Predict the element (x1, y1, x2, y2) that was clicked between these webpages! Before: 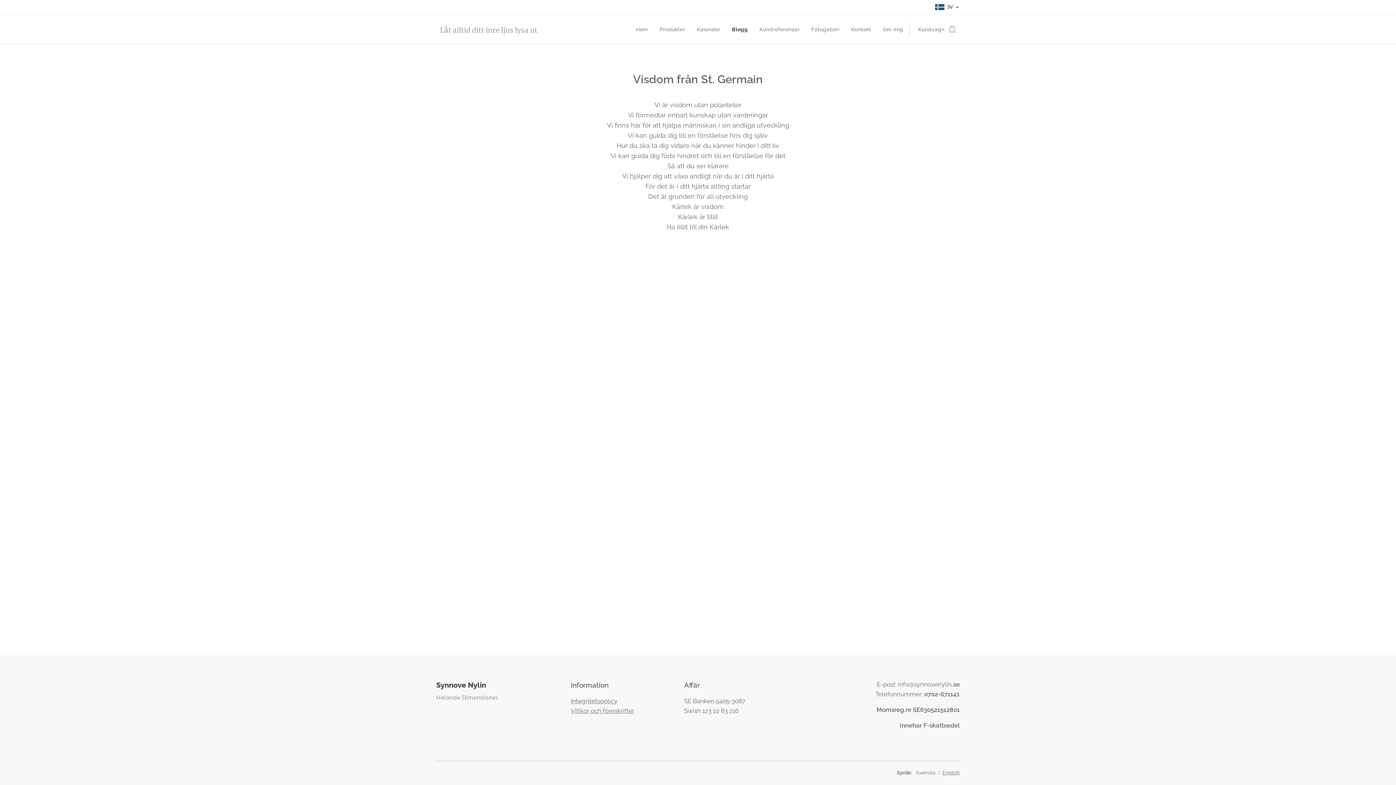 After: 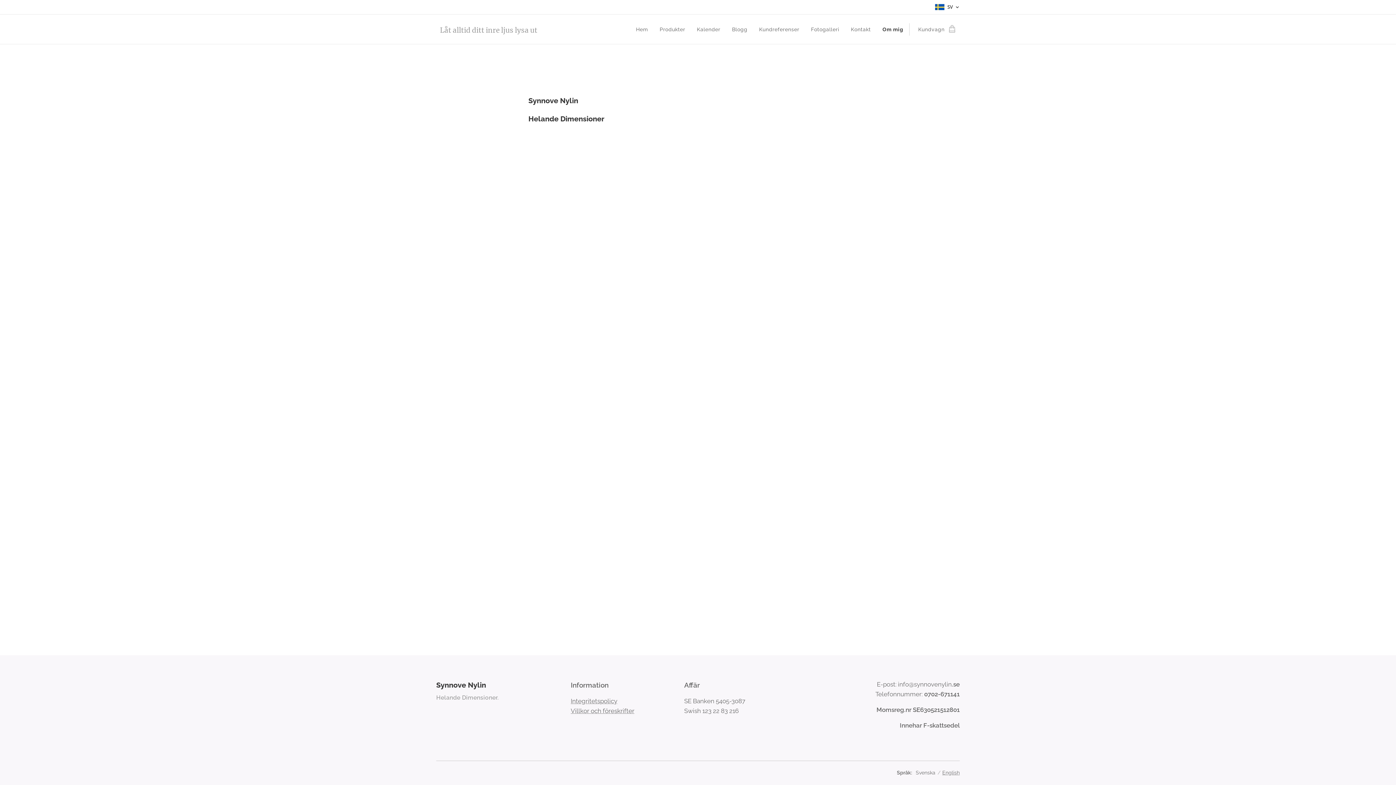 Action: bbox: (877, 20, 909, 38) label: Om mig